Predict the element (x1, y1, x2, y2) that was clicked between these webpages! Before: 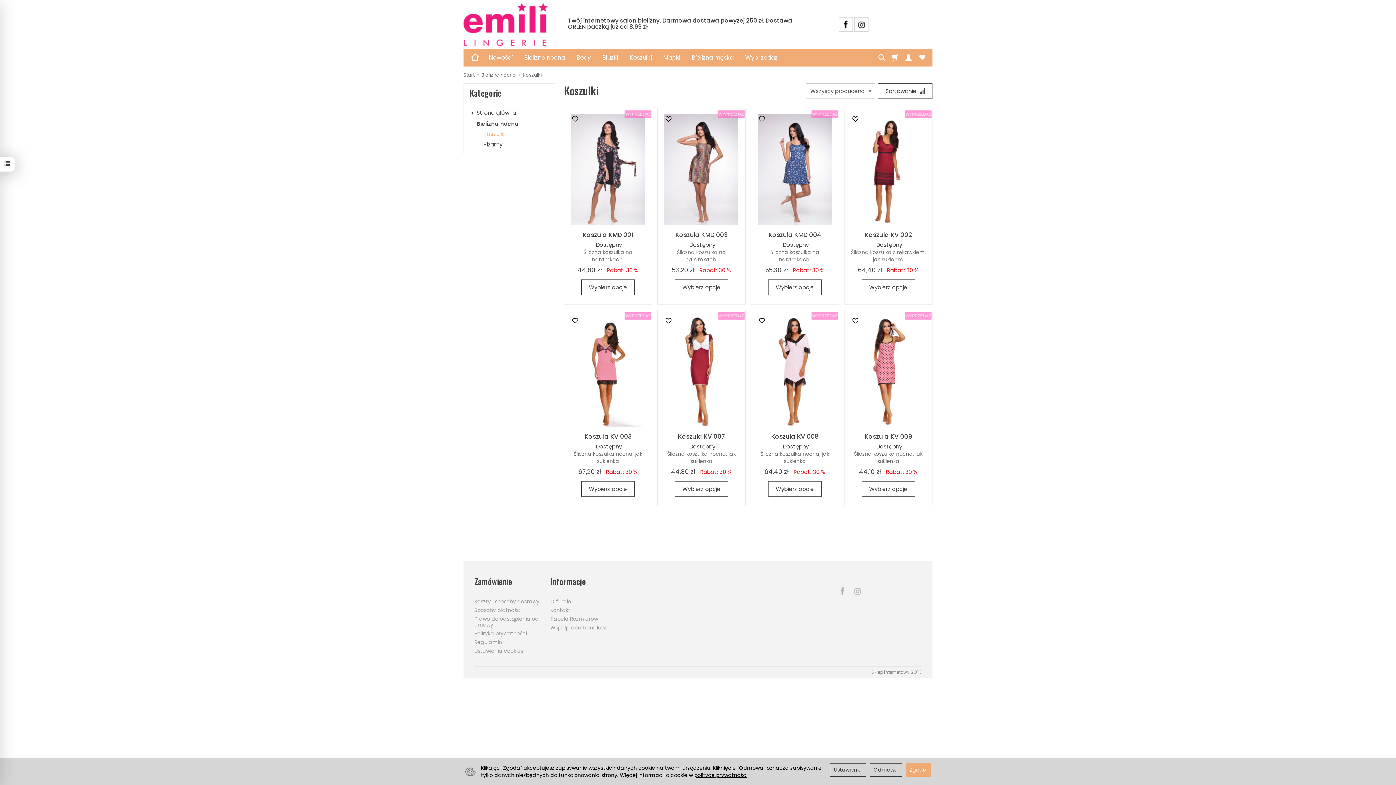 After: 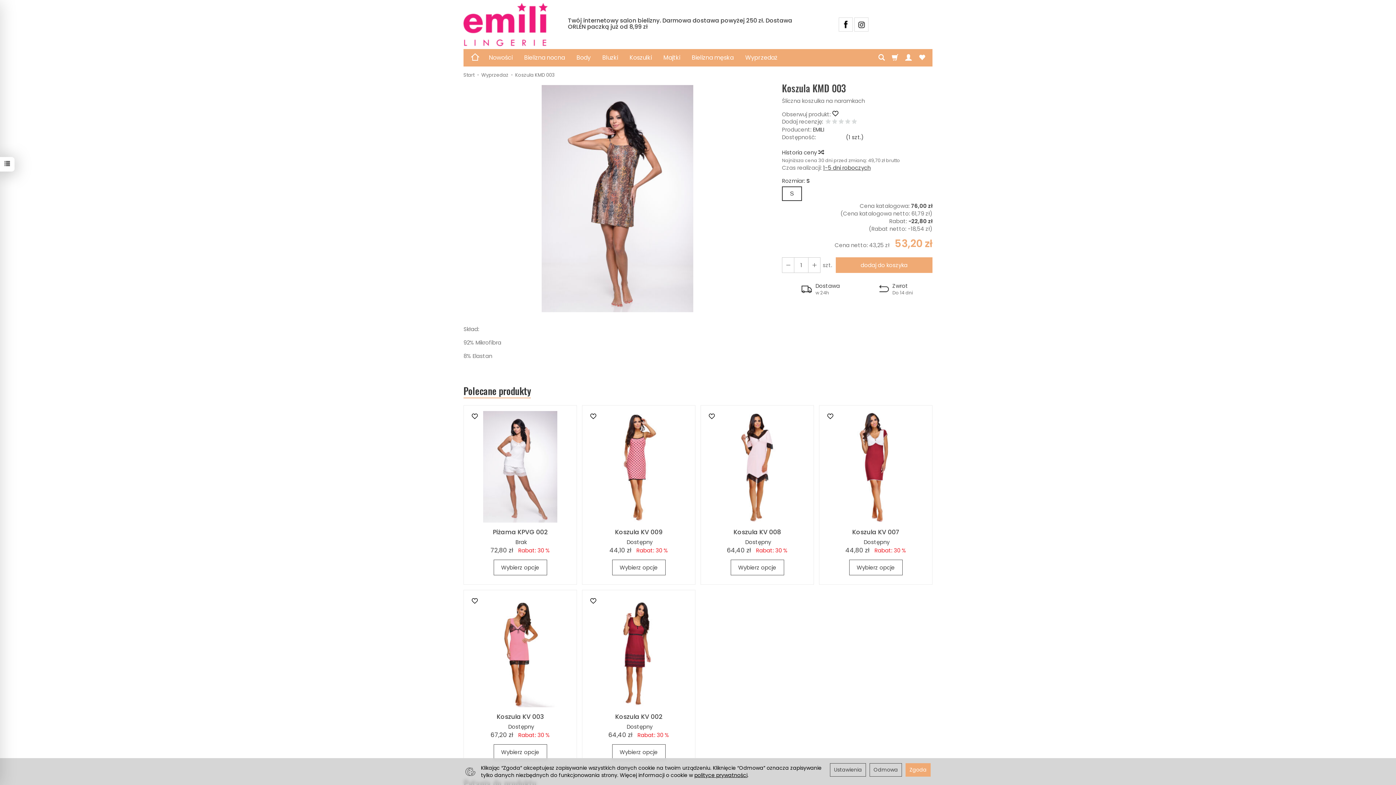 Action: bbox: (657, 108, 745, 225)